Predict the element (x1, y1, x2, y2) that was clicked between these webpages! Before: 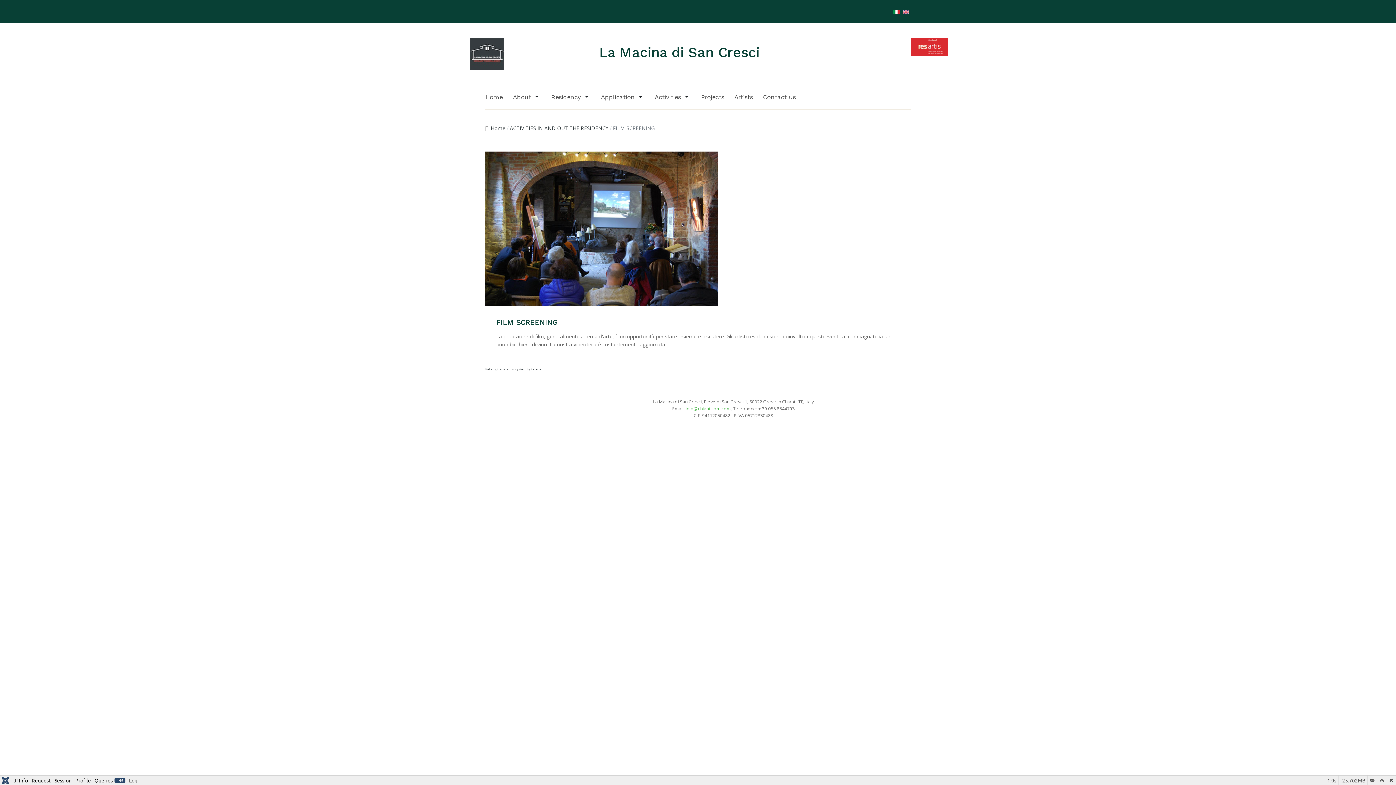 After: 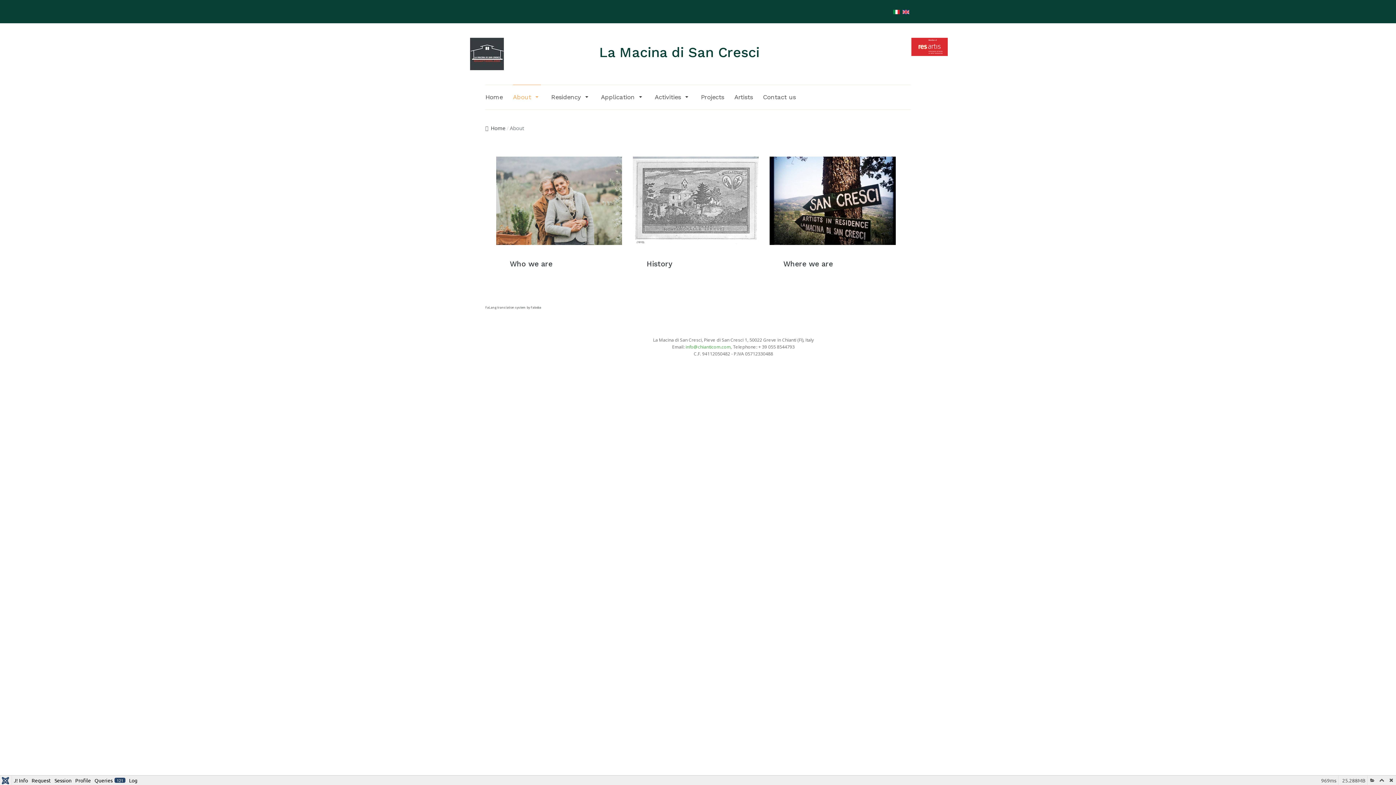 Action: bbox: (513, 84, 541, 109) label: About